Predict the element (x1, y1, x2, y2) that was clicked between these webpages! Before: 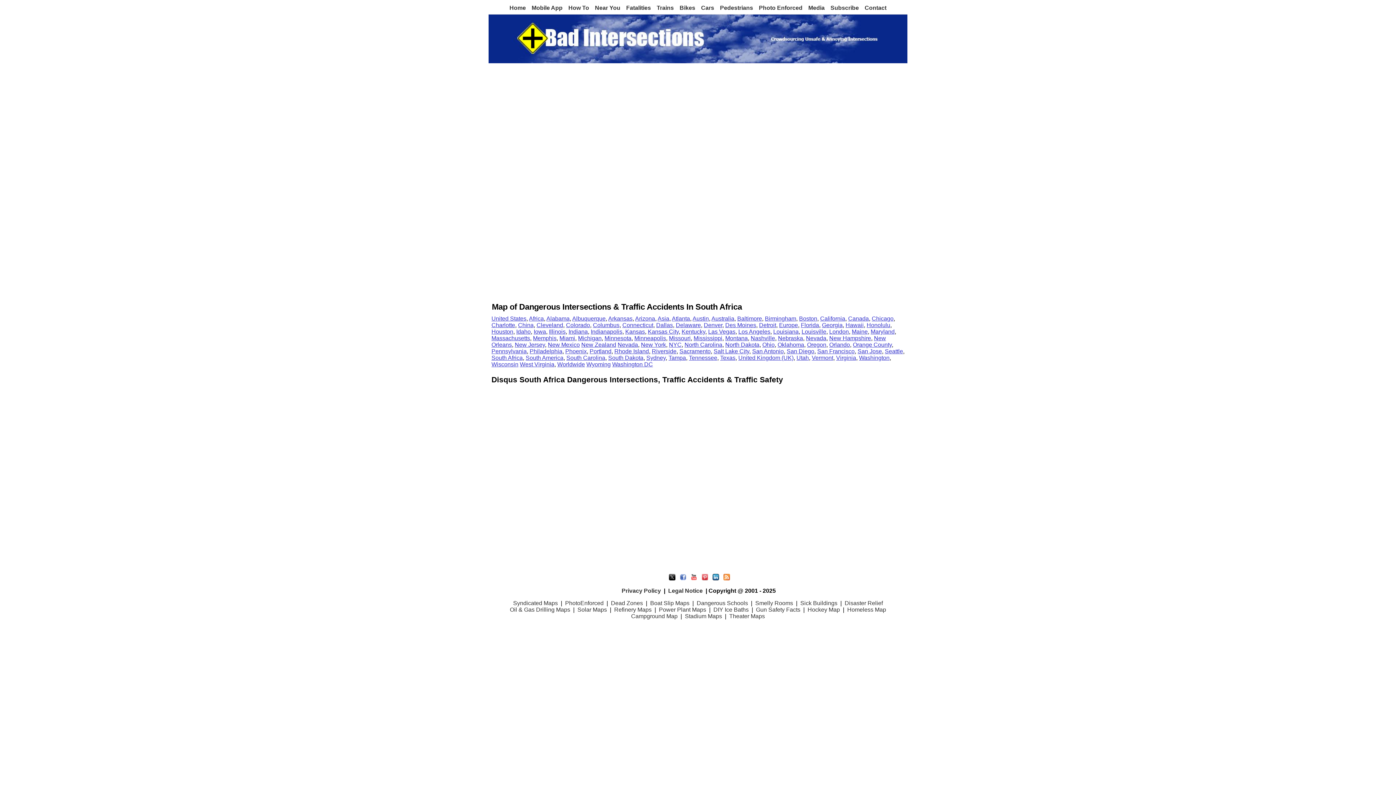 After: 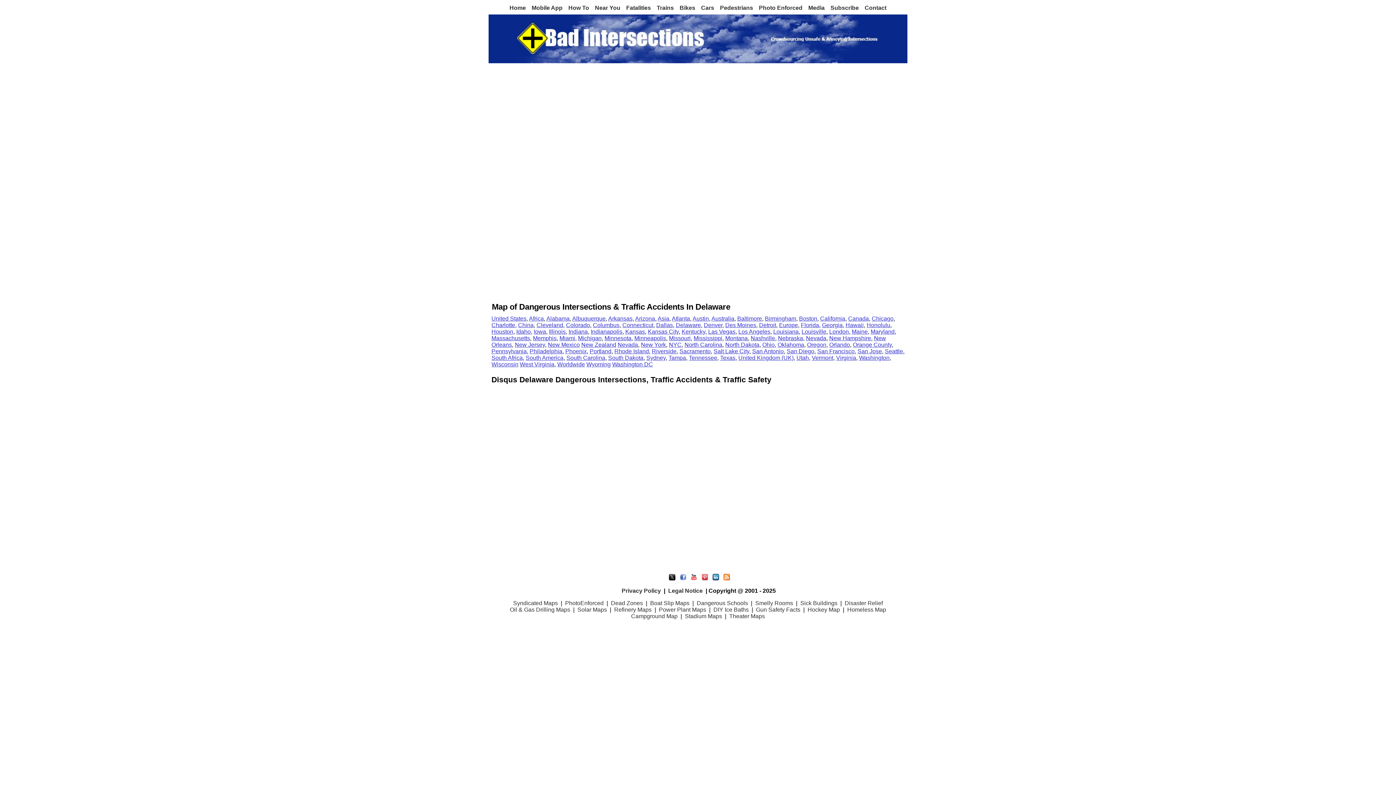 Action: bbox: (676, 322, 701, 328) label: Delaware